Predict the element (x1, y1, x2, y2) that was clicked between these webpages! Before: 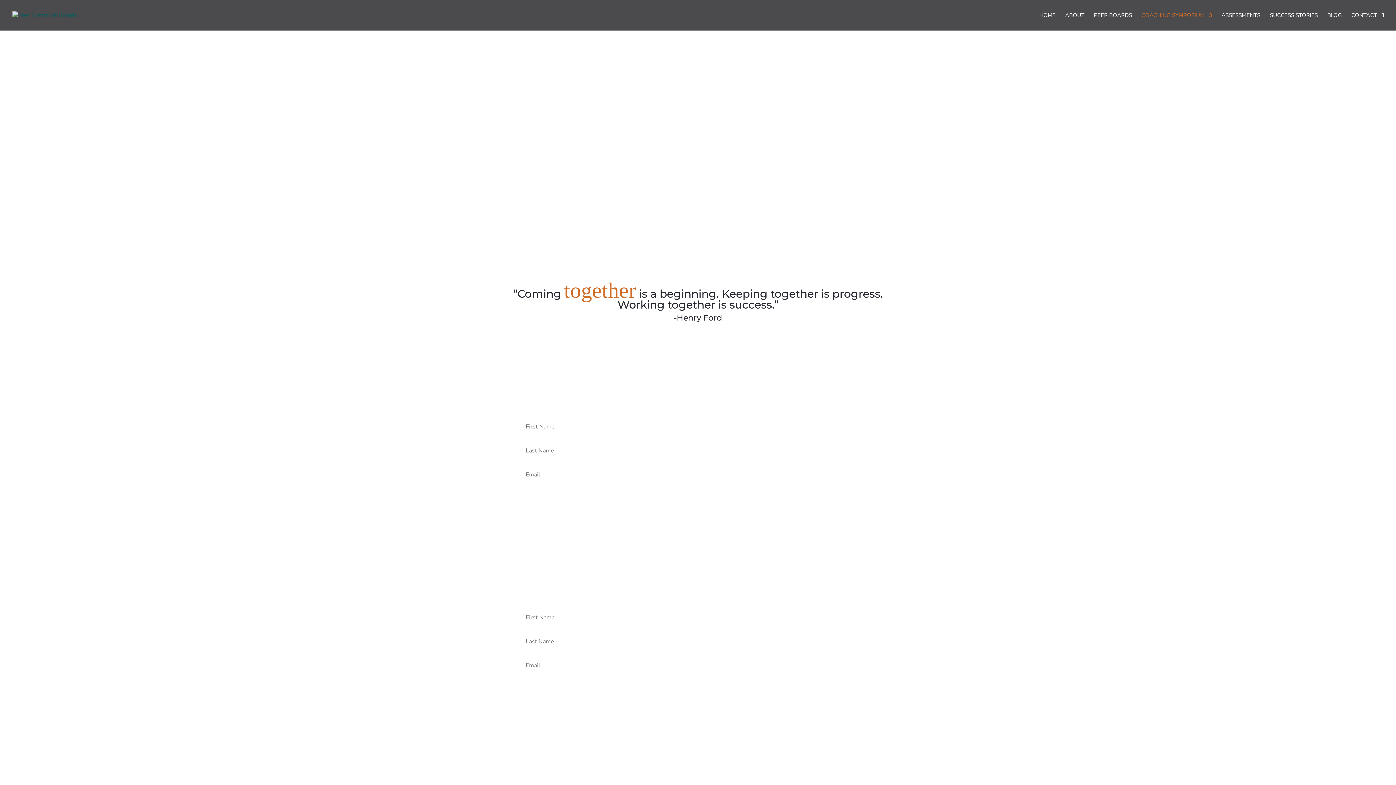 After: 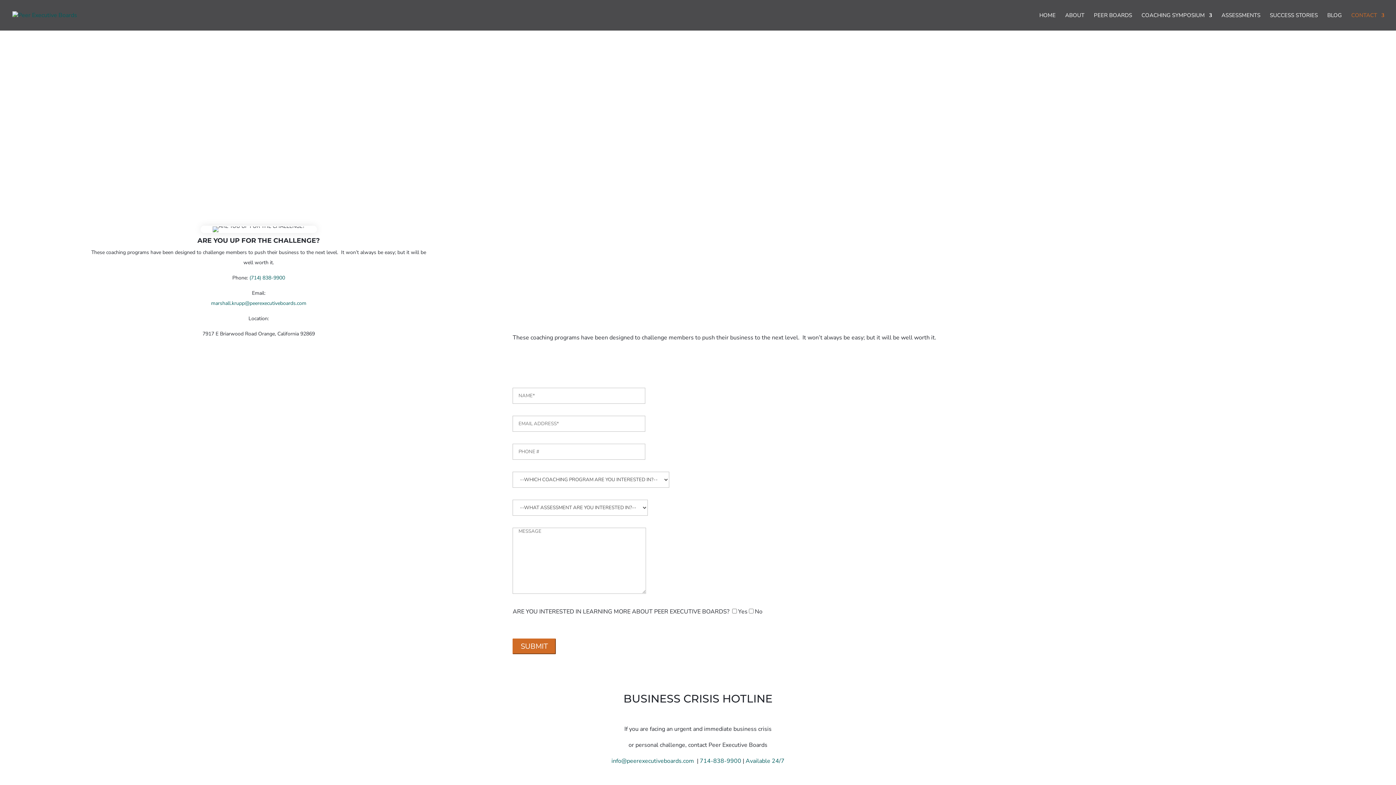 Action: bbox: (1351, 12, 1384, 30) label: CONTACT